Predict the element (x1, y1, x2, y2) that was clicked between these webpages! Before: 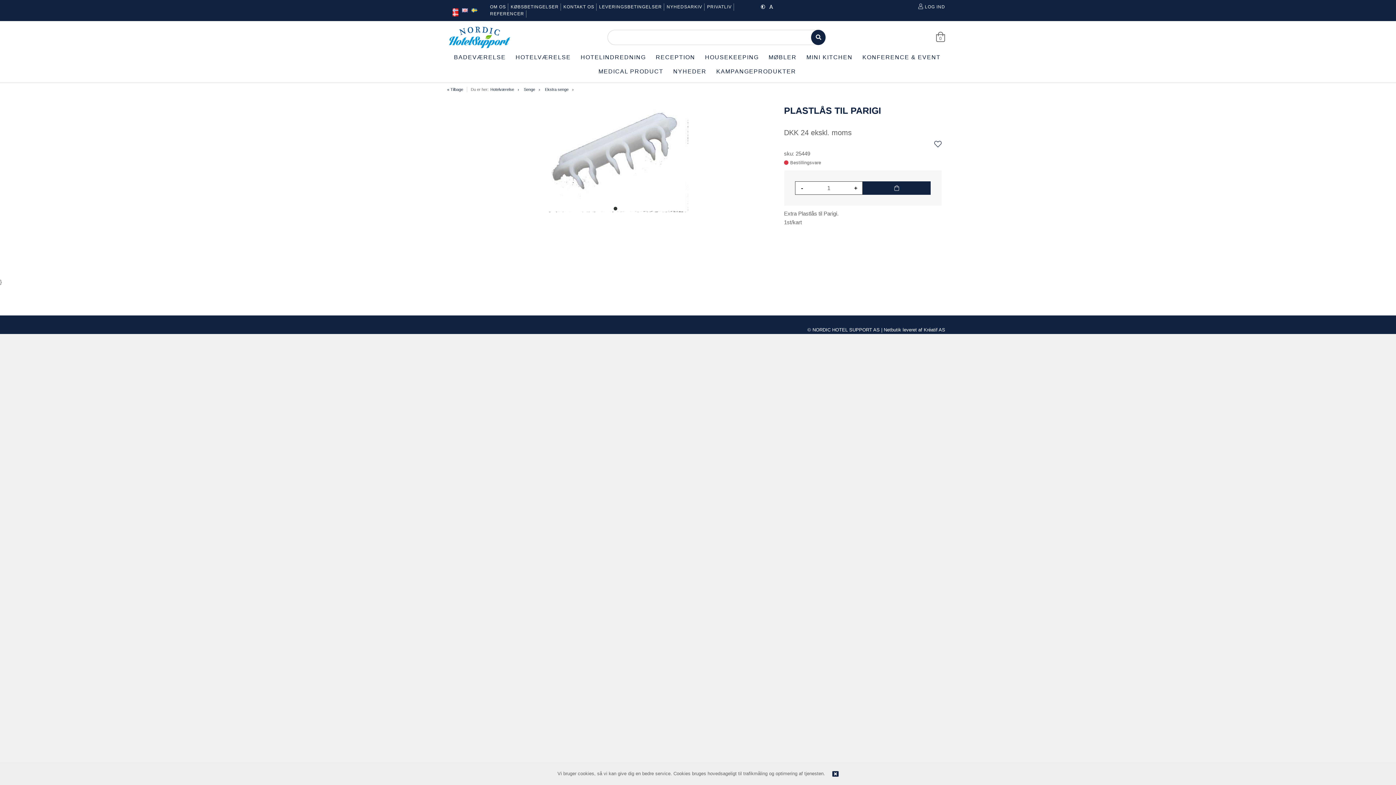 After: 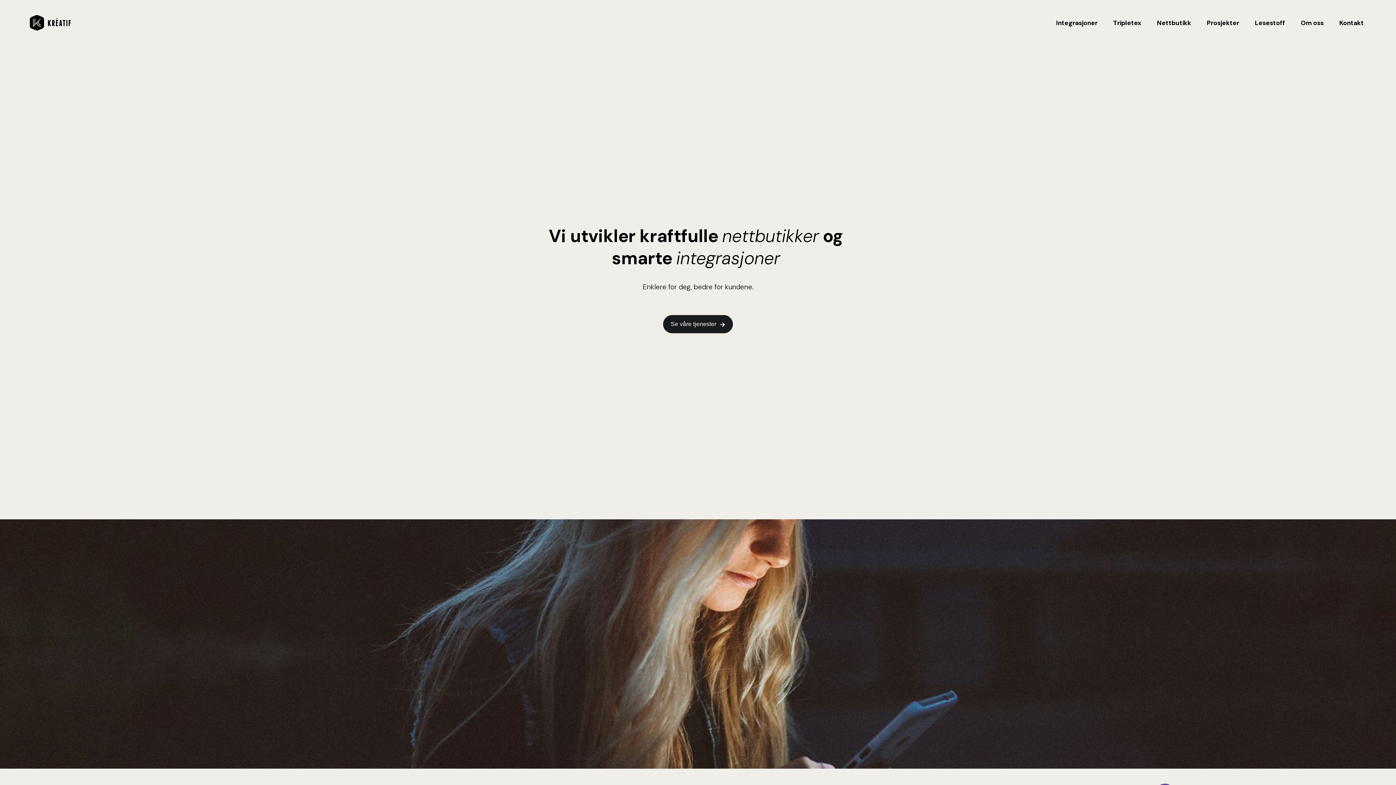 Action: bbox: (924, 327, 945, 332) label: Kréatif AS